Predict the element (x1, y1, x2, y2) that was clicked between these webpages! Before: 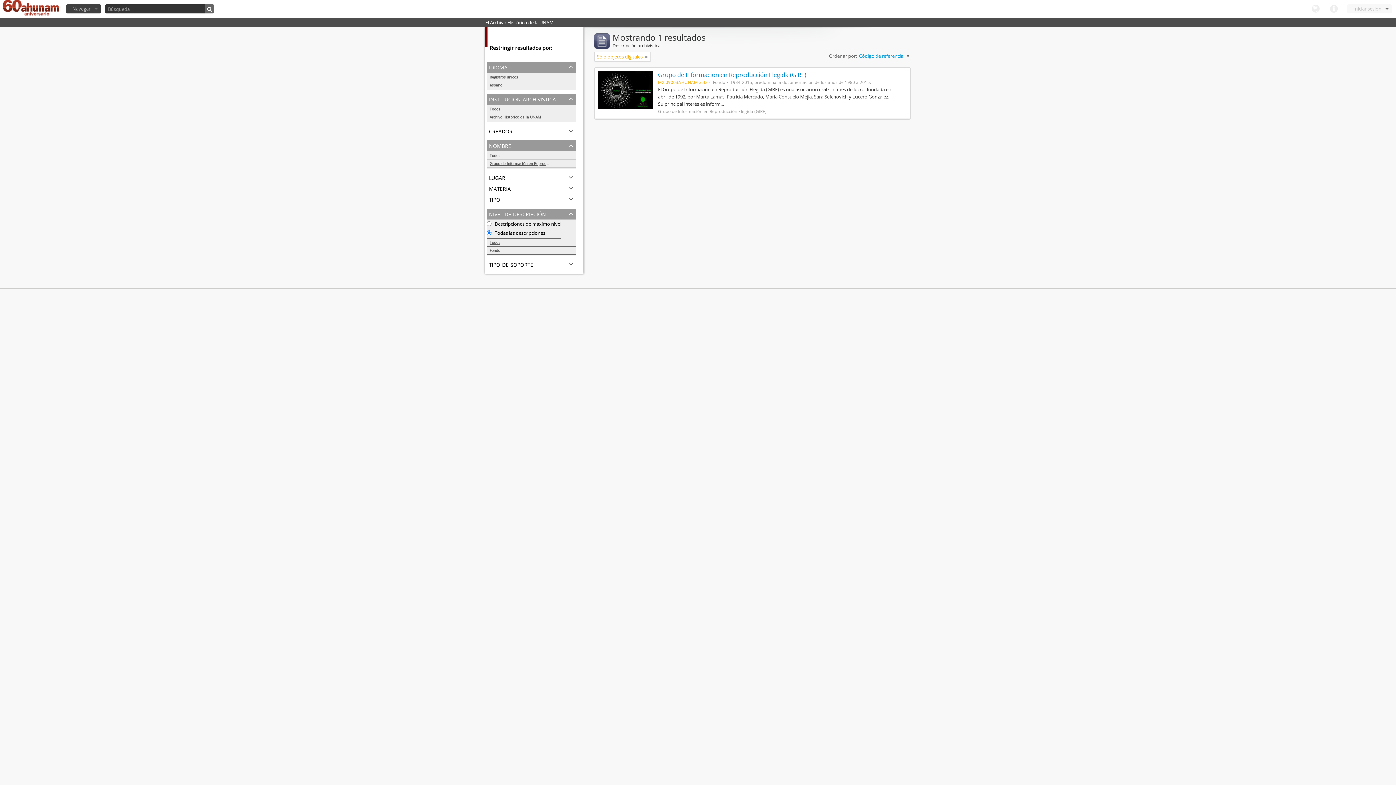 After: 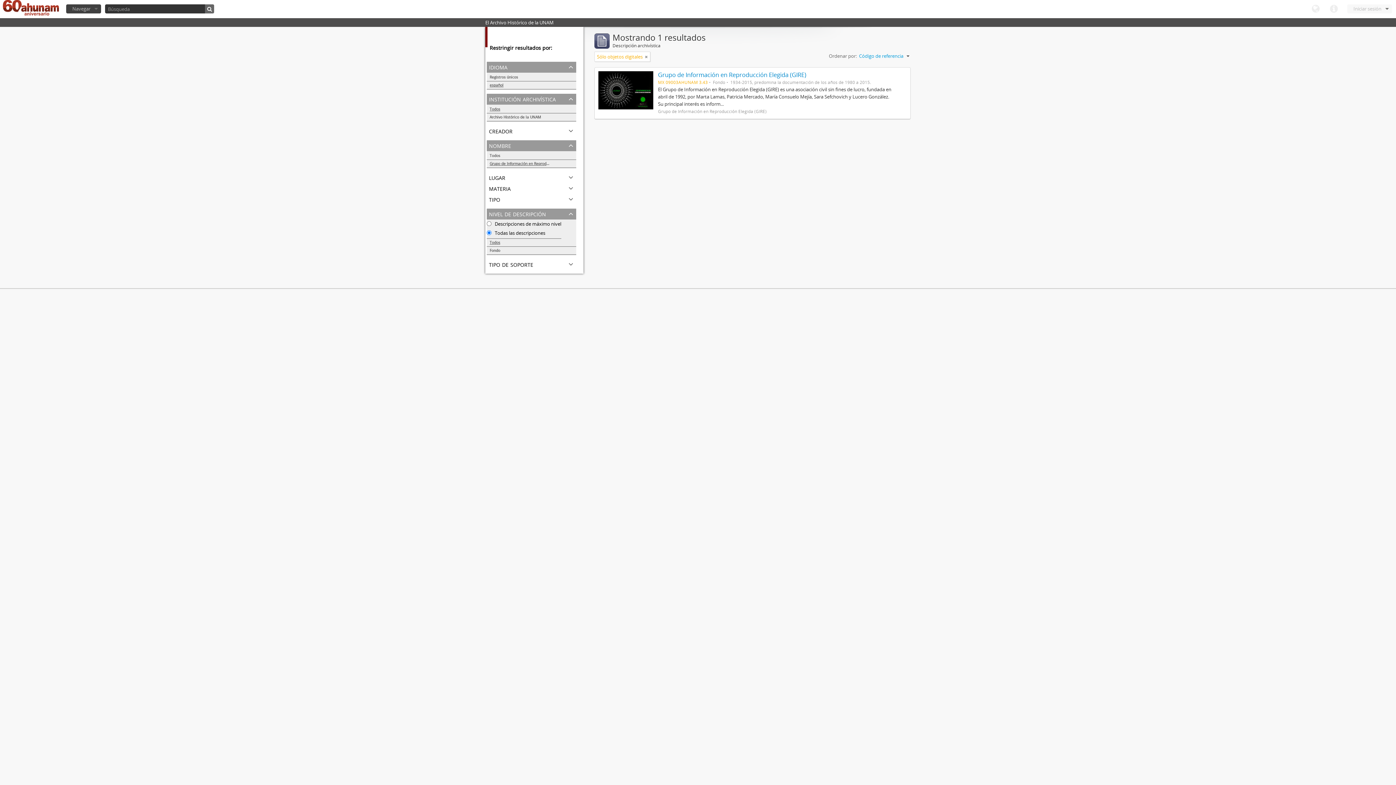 Action: bbox: (486, 105, 576, 113) label: Todos